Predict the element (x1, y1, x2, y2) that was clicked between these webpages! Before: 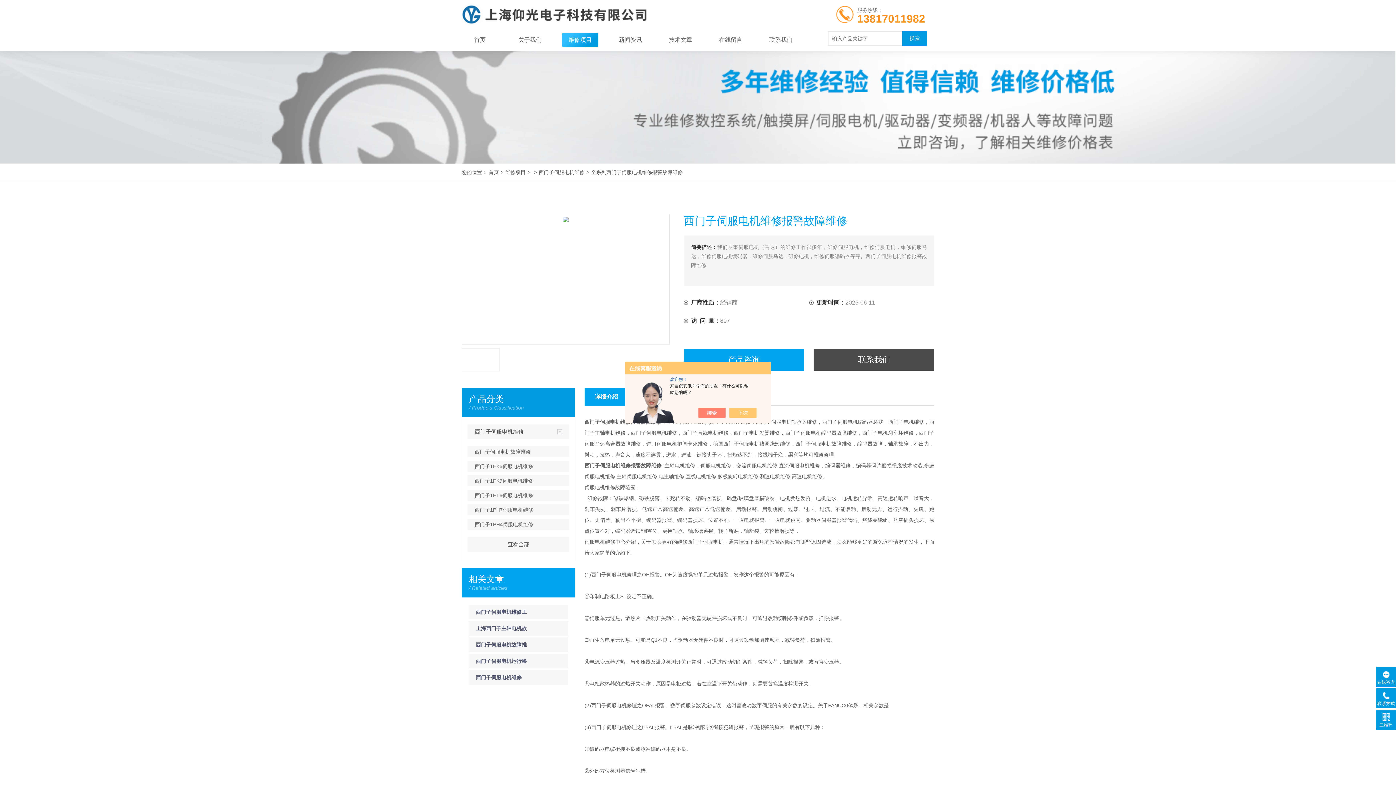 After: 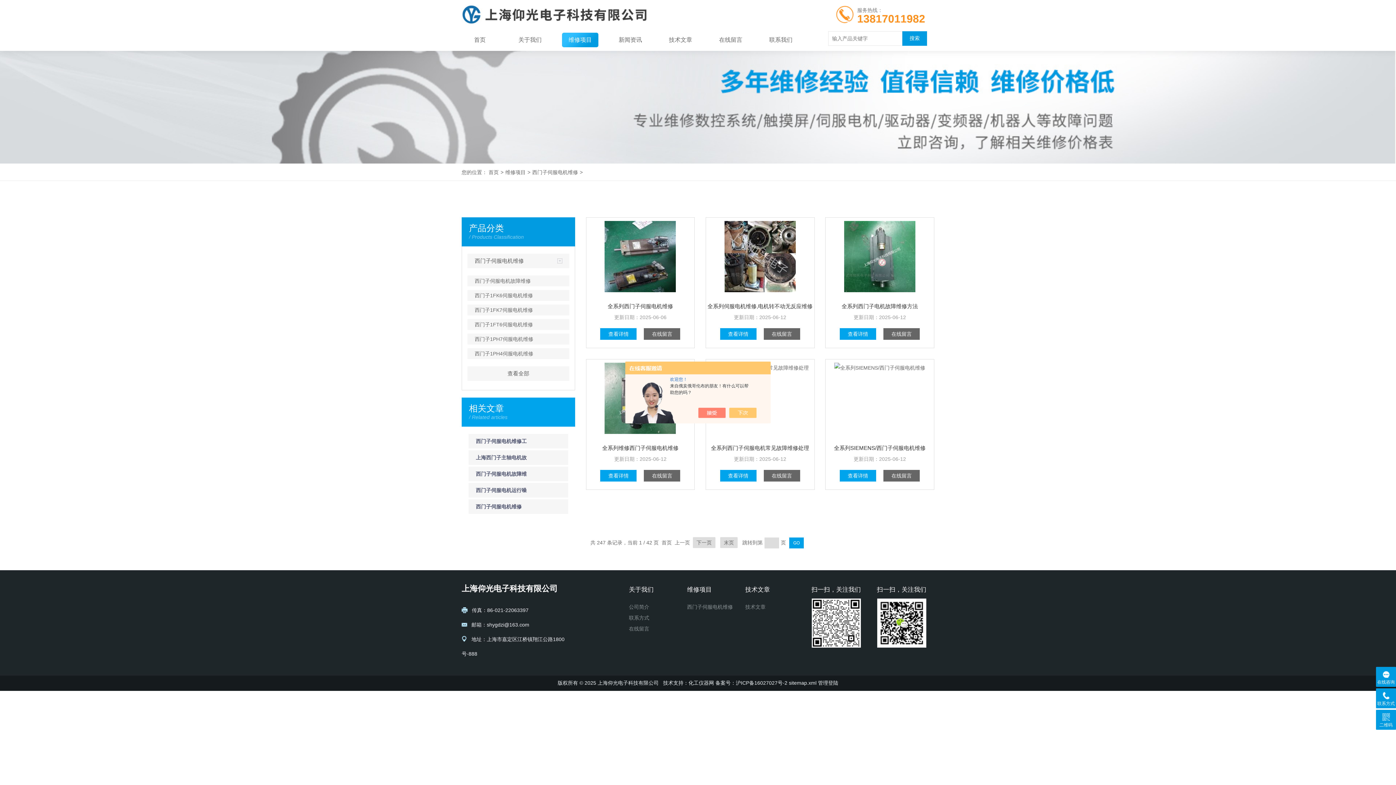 Action: label: 西门子伺服电机维修 bbox: (474, 424, 550, 439)